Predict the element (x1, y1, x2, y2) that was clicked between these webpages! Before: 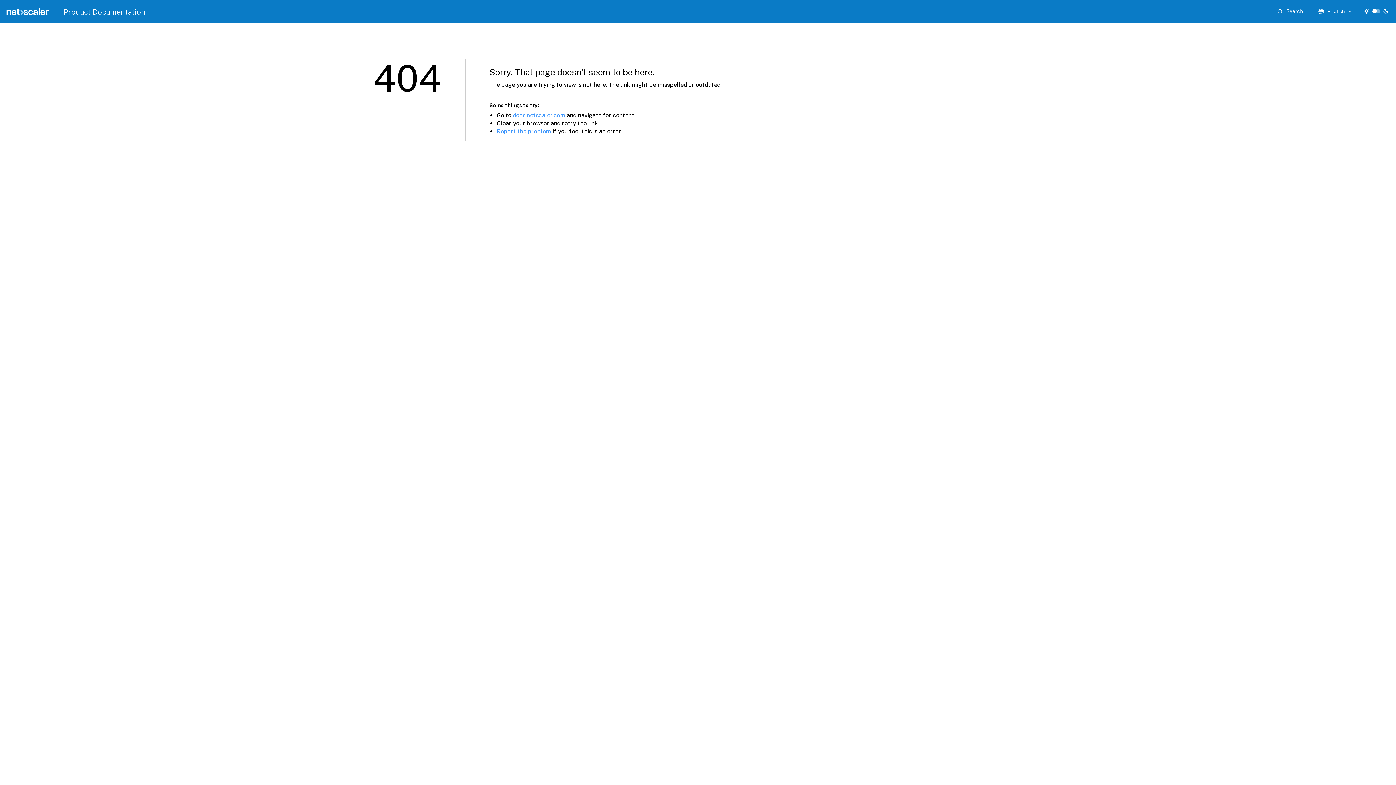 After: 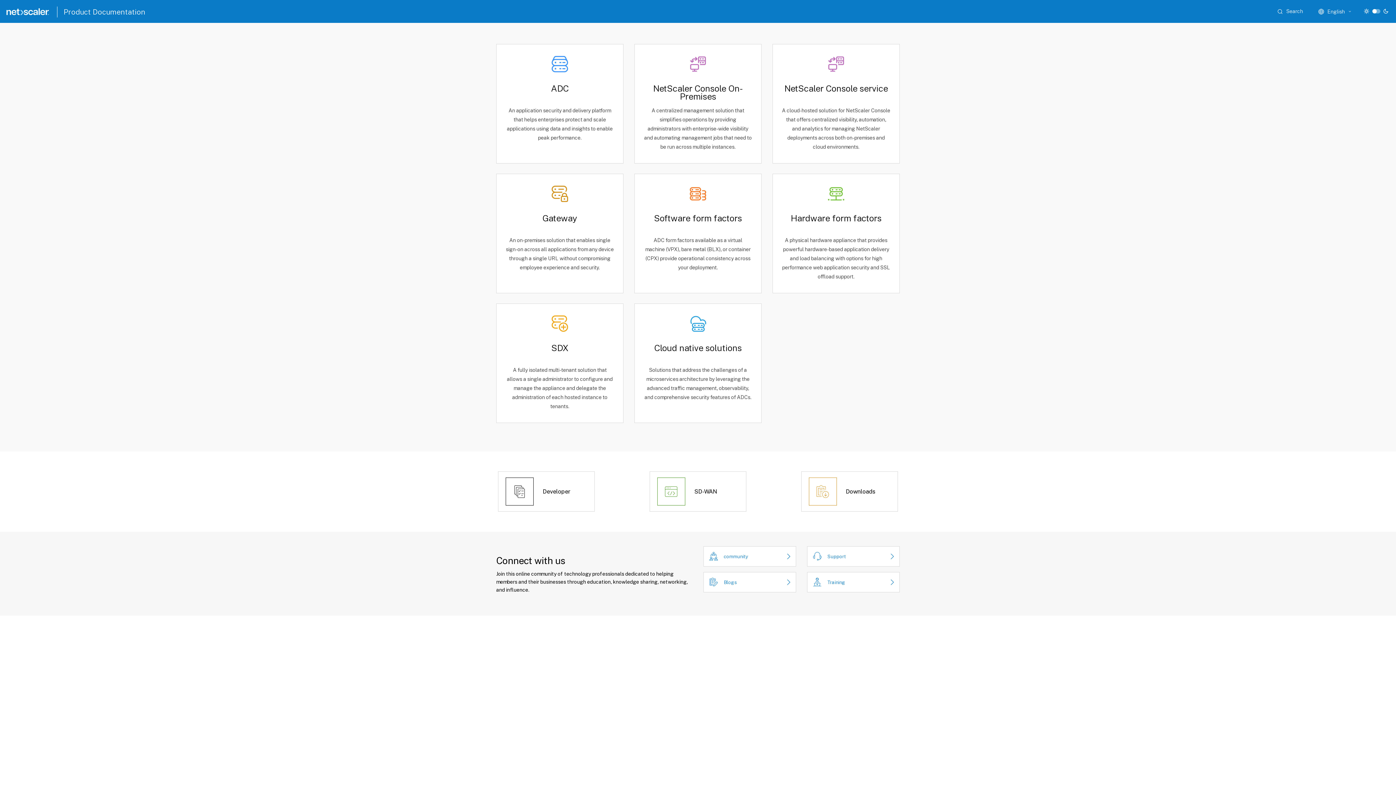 Action: bbox: (63, 7, 145, 16) label: Product Documentation